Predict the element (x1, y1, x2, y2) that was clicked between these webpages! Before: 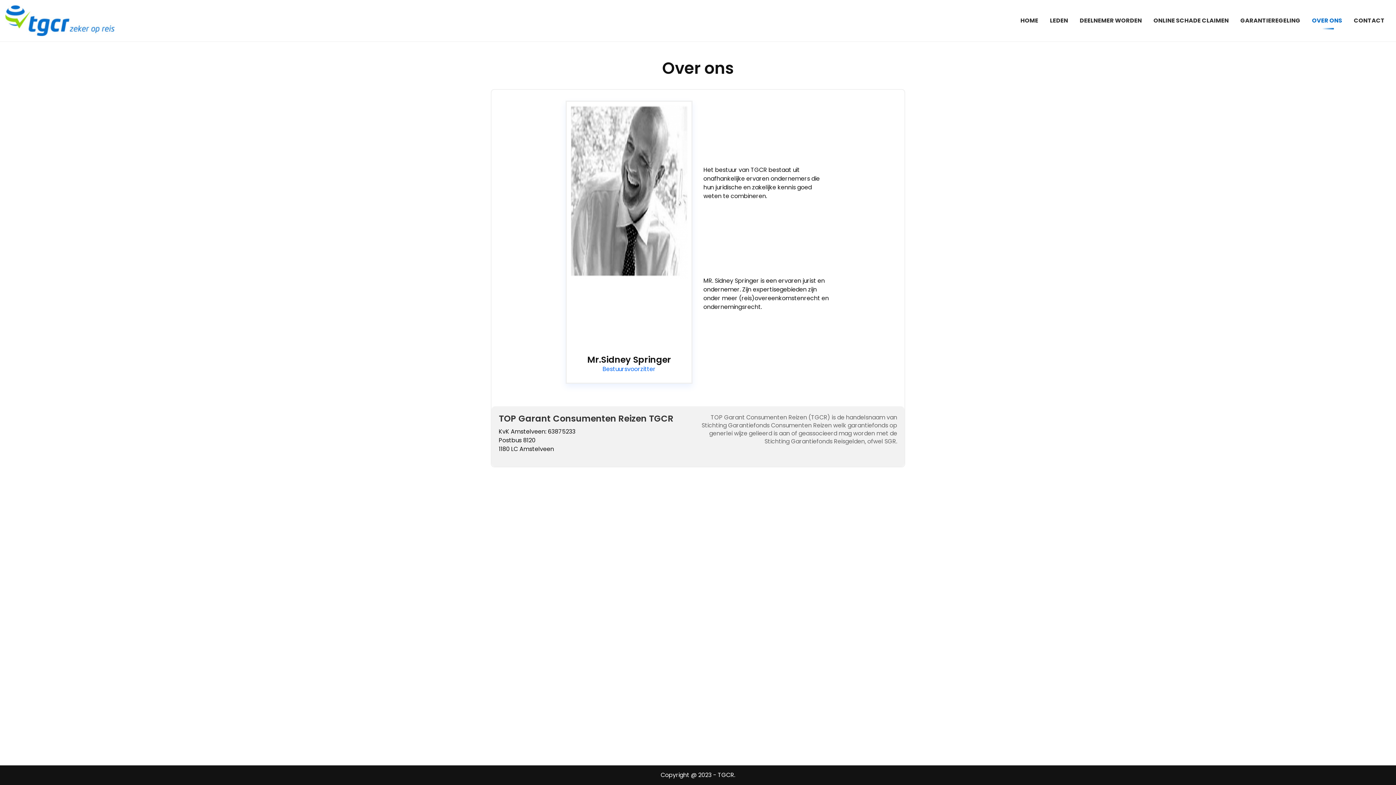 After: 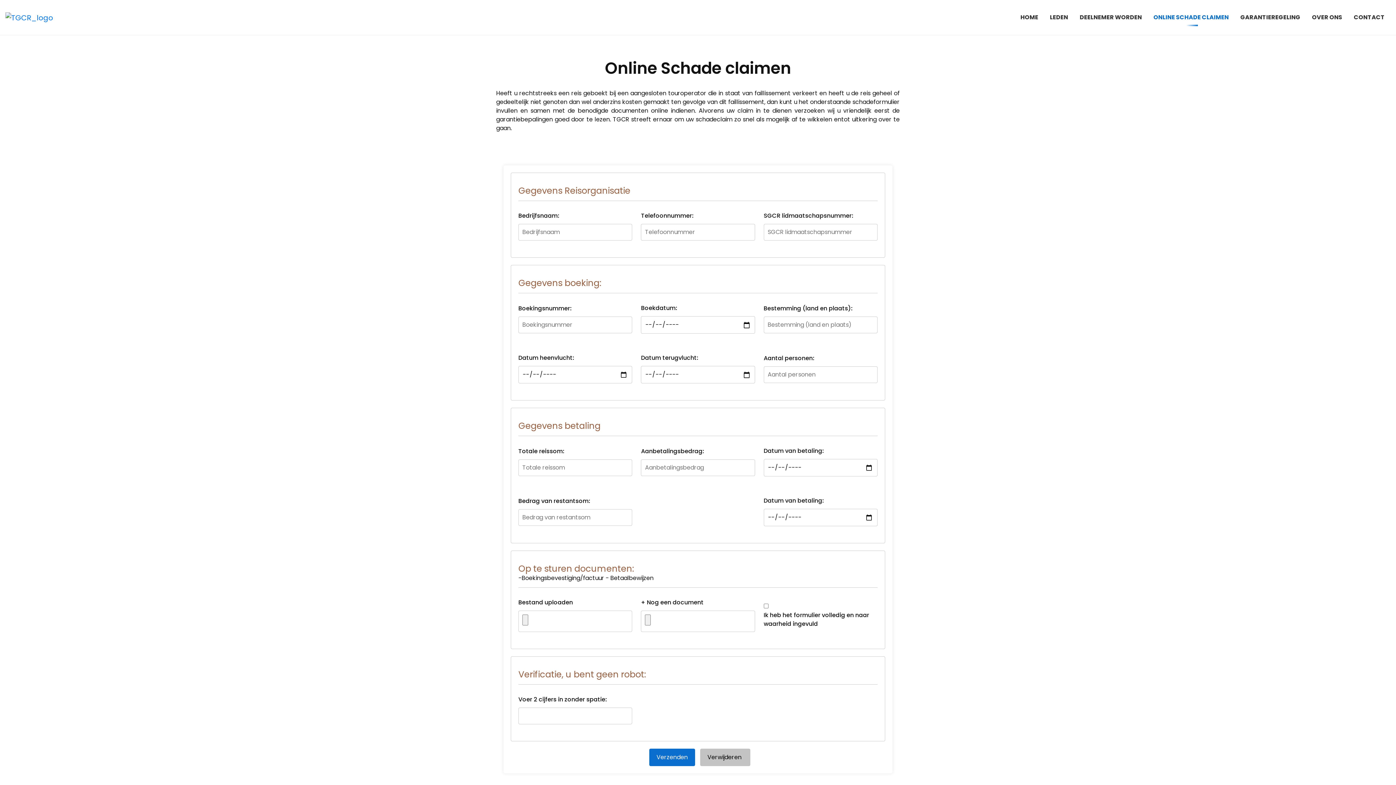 Action: bbox: (1153, 6, 1229, 34) label: ONLINE SCHADE CLAIMEN